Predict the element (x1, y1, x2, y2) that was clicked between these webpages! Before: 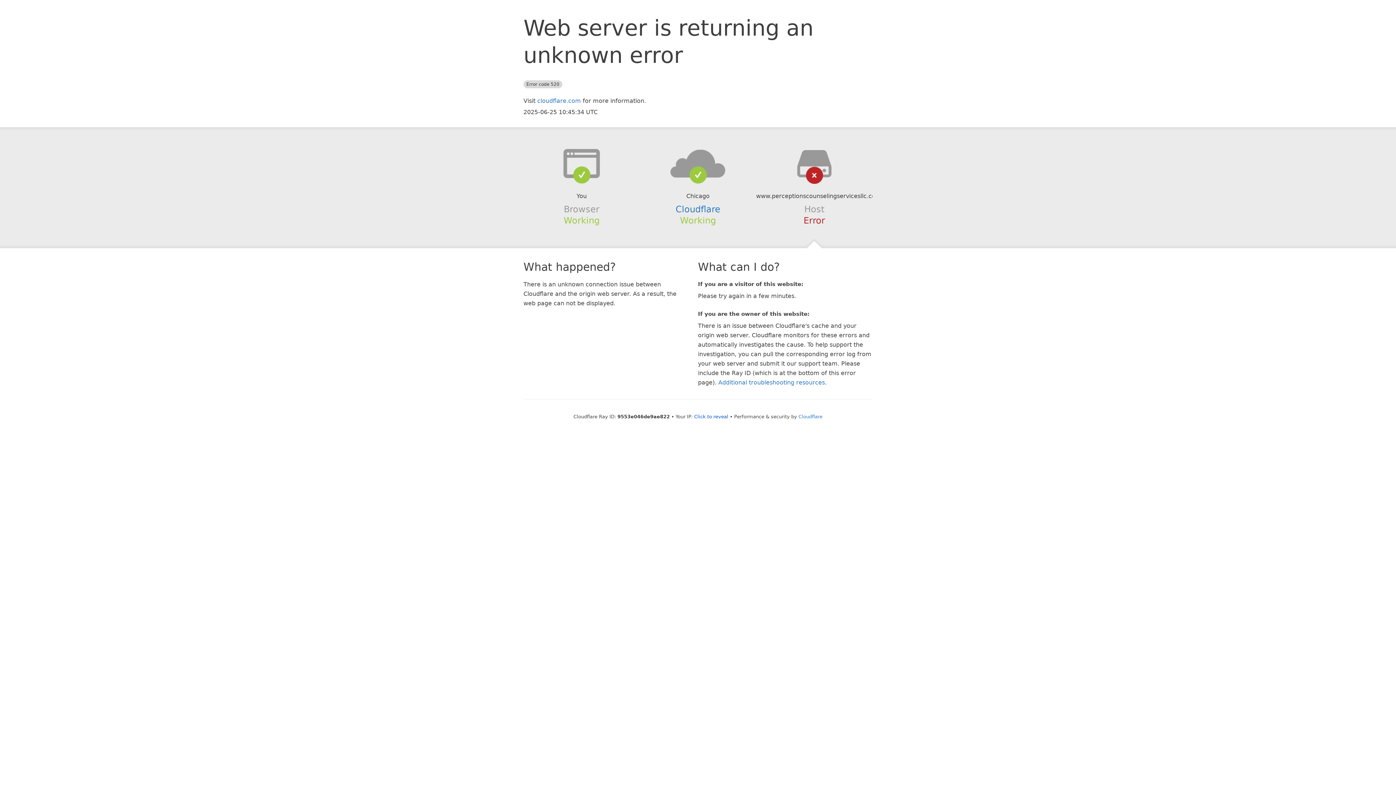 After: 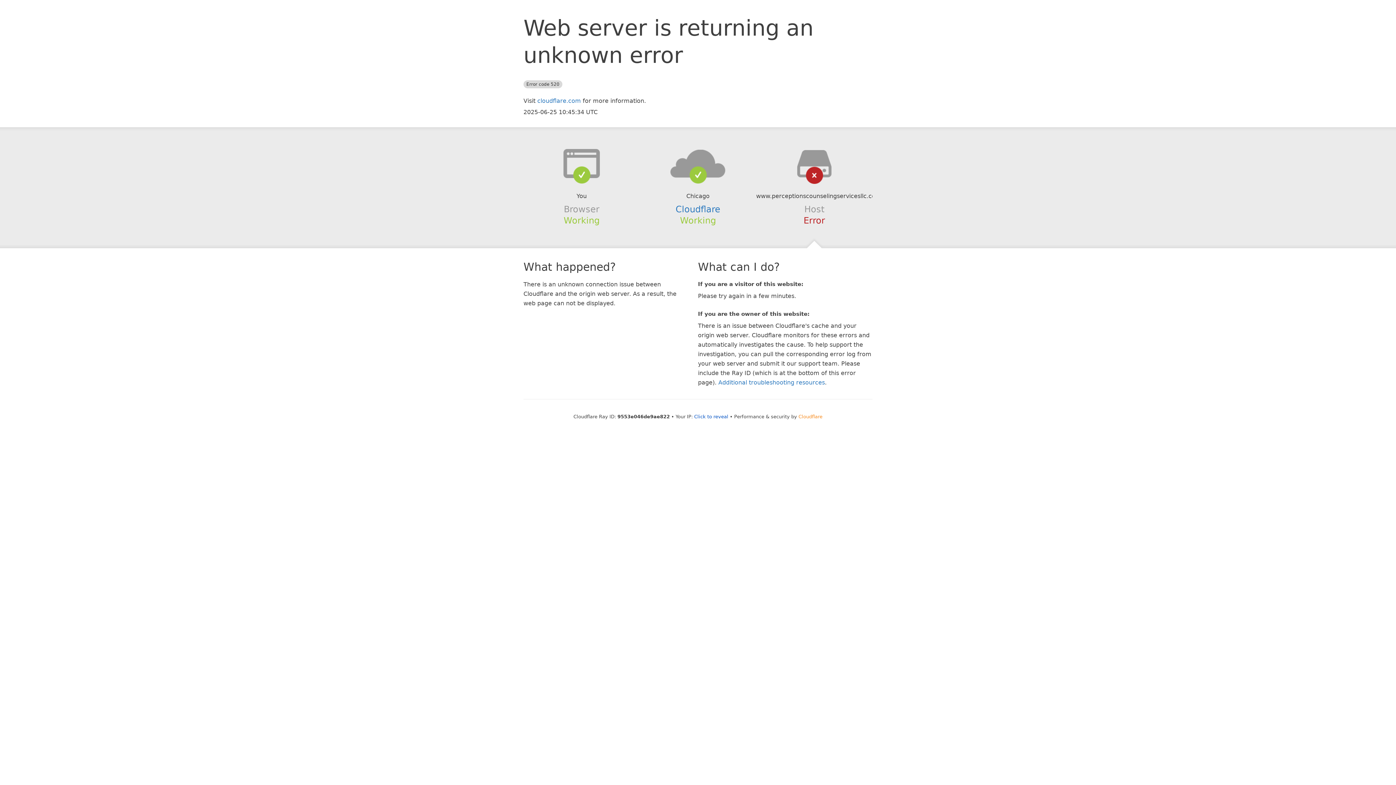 Action: label: Cloudflare bbox: (798, 414, 822, 419)